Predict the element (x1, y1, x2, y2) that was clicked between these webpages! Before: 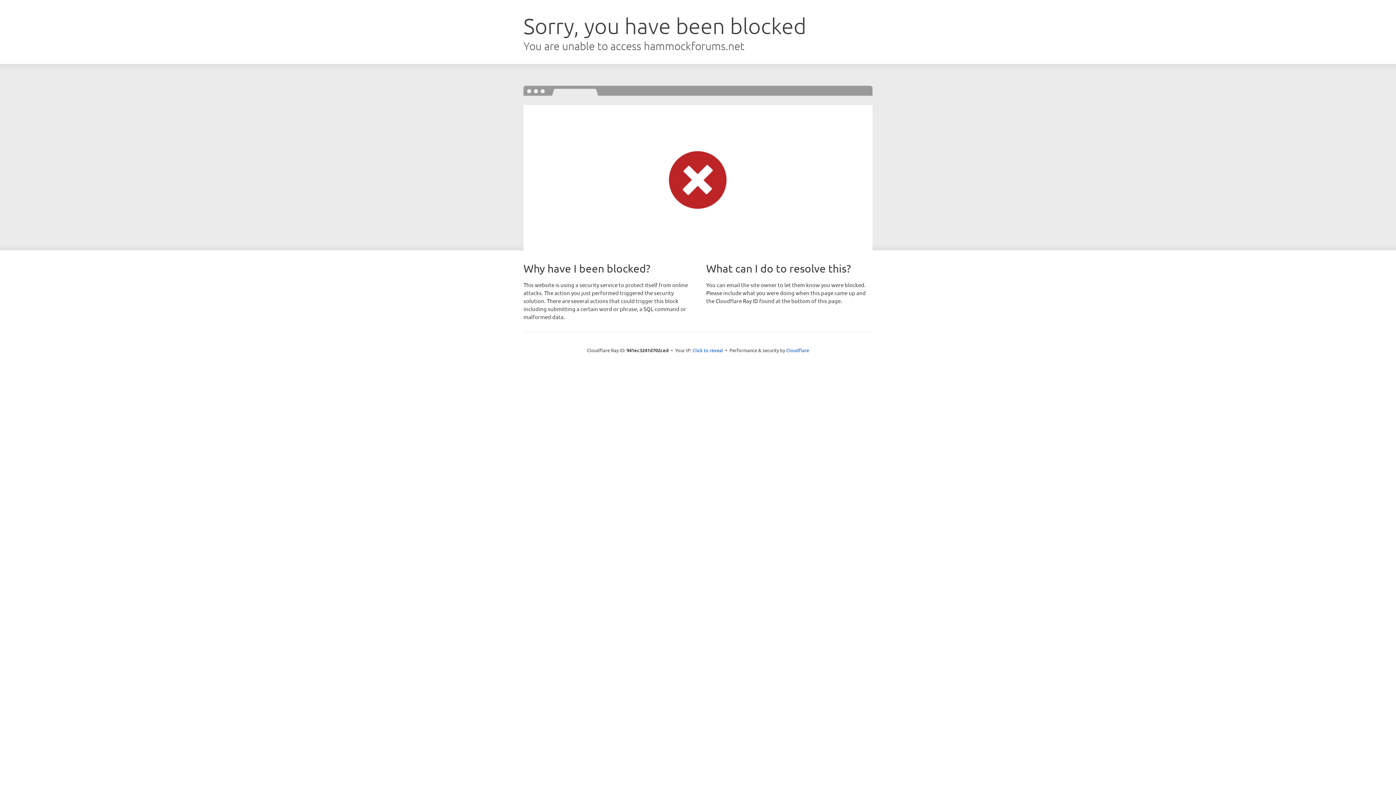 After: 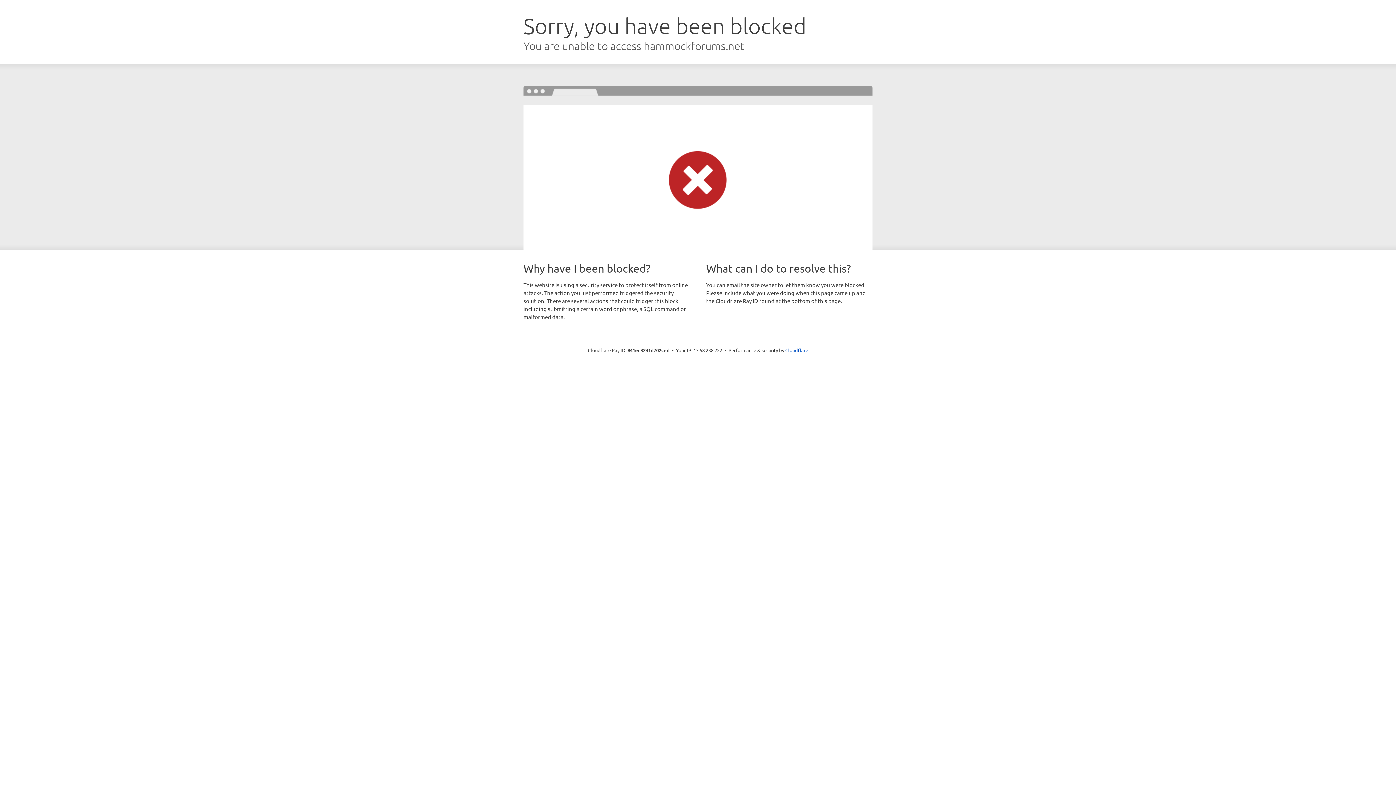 Action: label: Click to reveal bbox: (692, 346, 723, 353)